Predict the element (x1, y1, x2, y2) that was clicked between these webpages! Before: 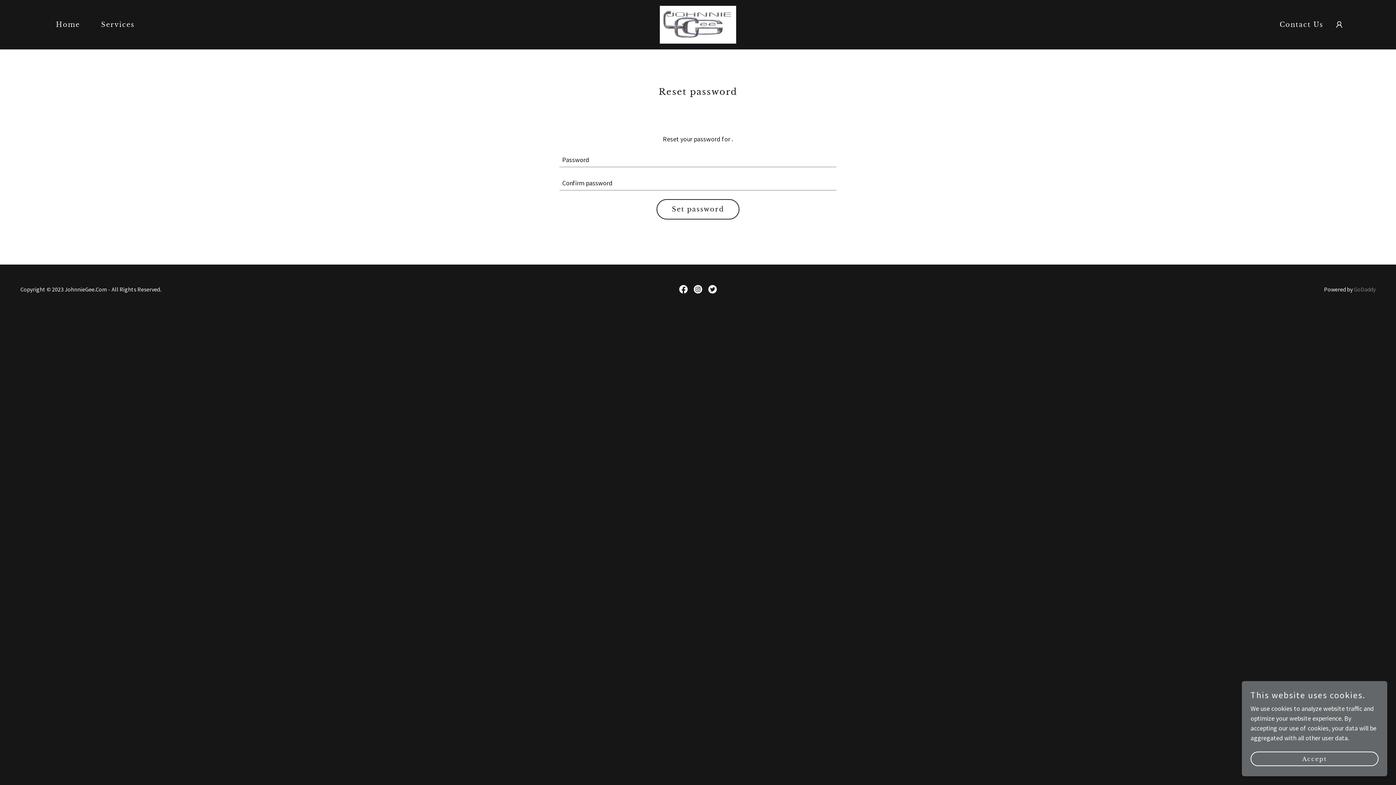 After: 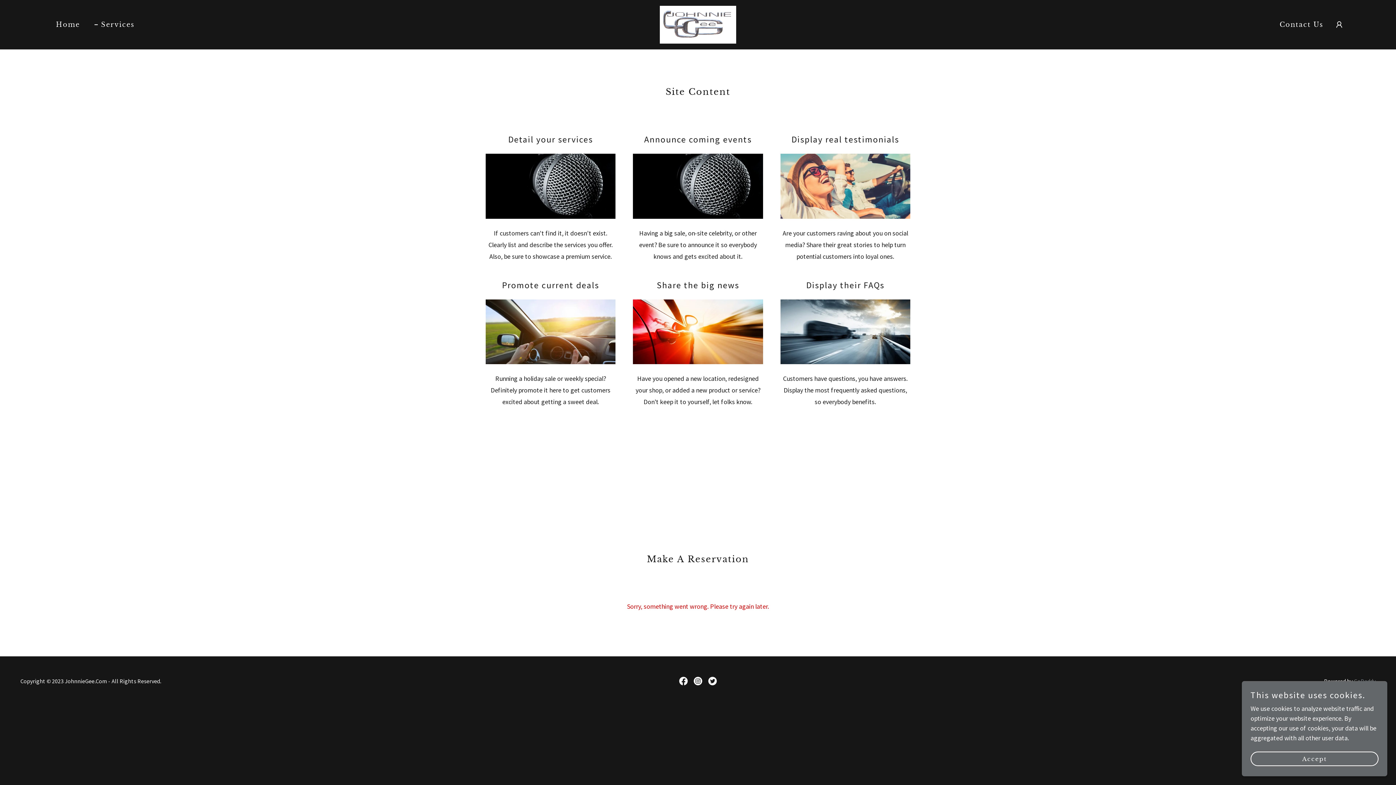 Action: label: Services bbox: (92, 18, 136, 31)